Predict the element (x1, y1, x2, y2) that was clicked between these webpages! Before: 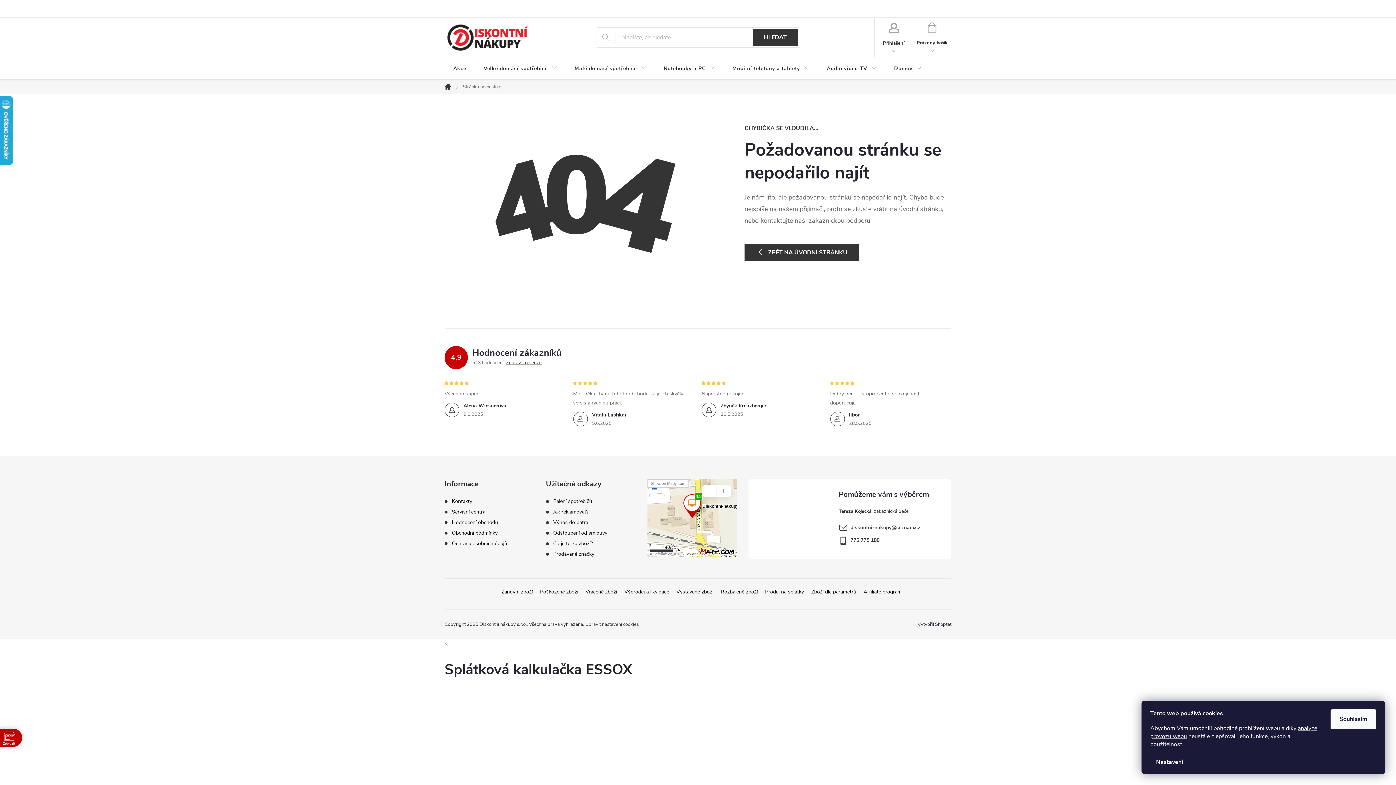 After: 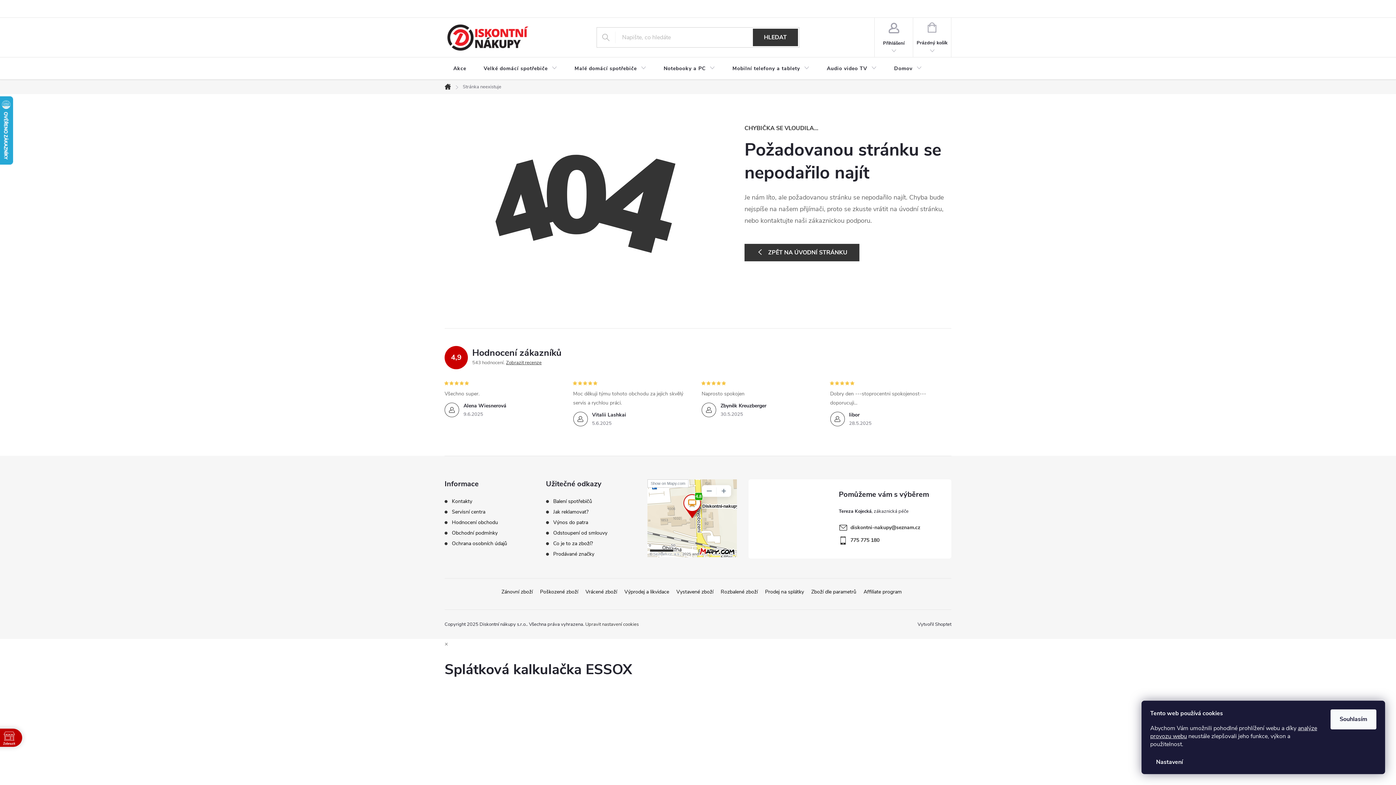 Action: label: HLEDAT bbox: (753, 28, 798, 46)